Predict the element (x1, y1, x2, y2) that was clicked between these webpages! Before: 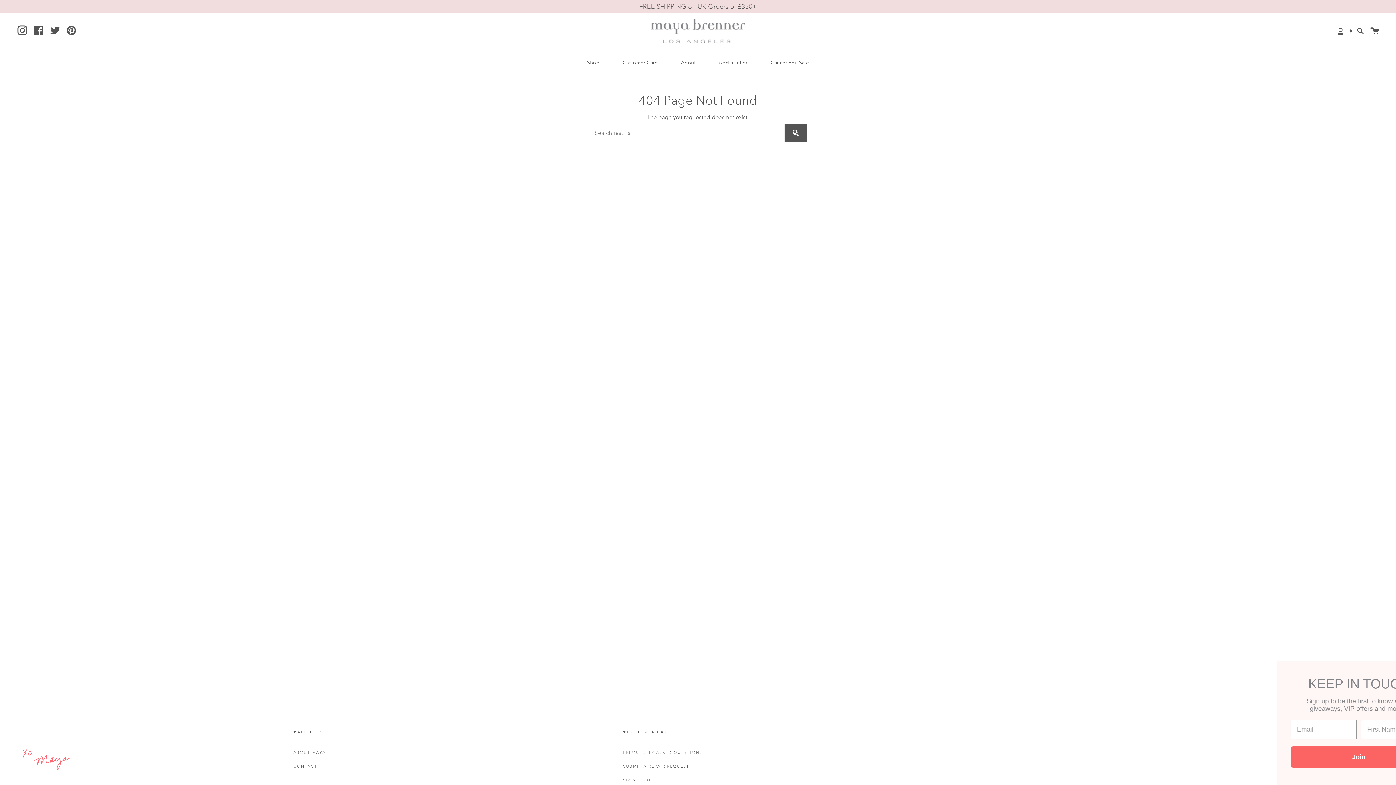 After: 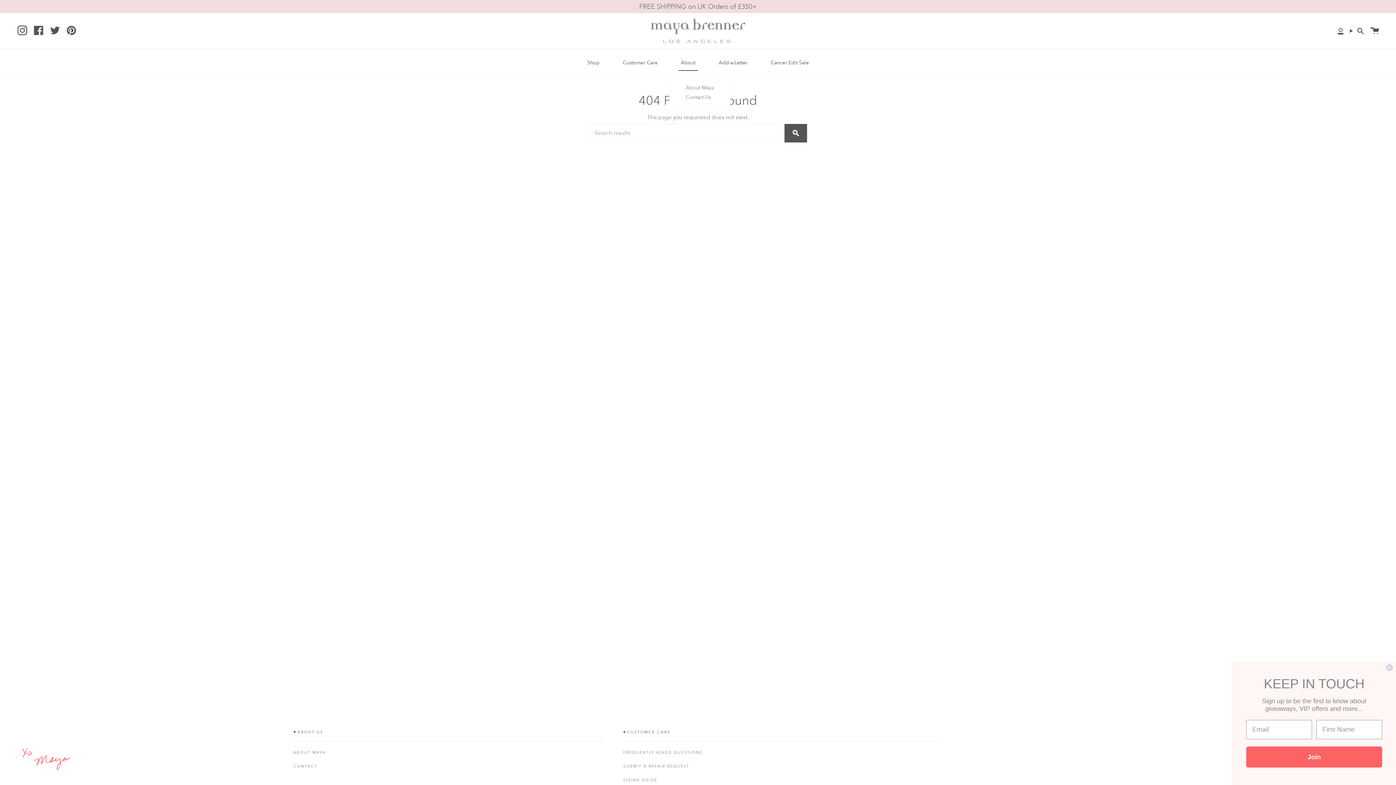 Action: bbox: (669, 49, 707, 75) label: About